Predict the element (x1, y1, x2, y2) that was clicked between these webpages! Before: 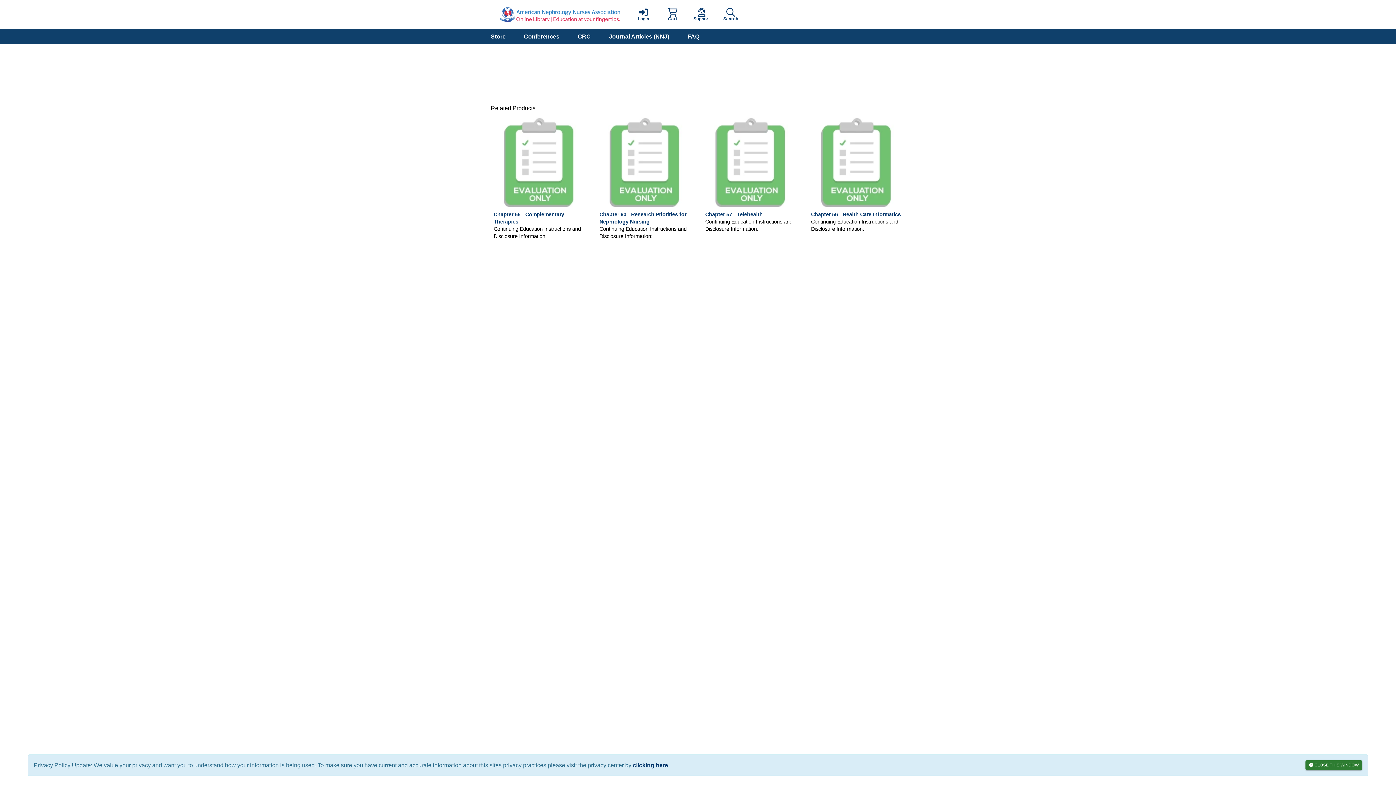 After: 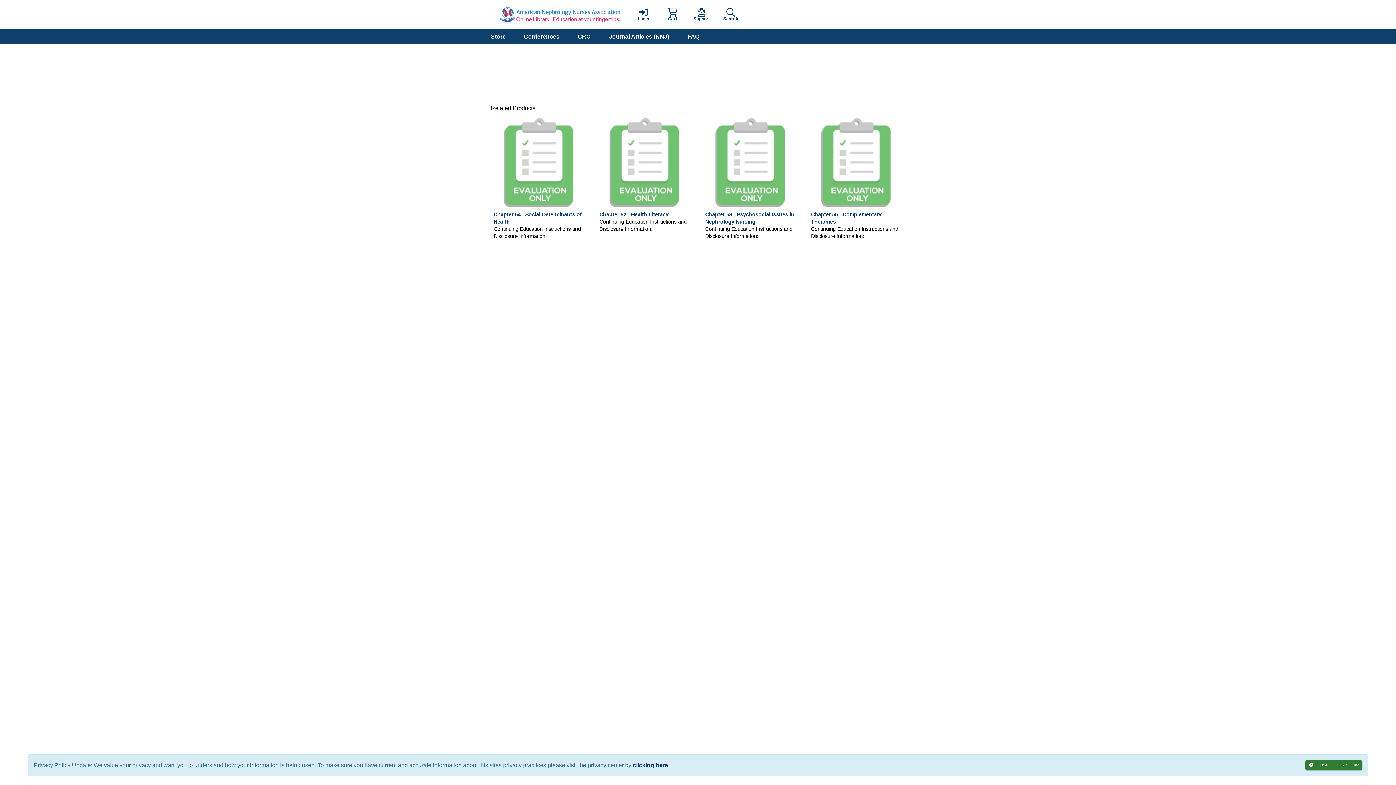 Action: bbox: (811, 210, 902, 218) label: Chapter 56 - Health Care Informatics